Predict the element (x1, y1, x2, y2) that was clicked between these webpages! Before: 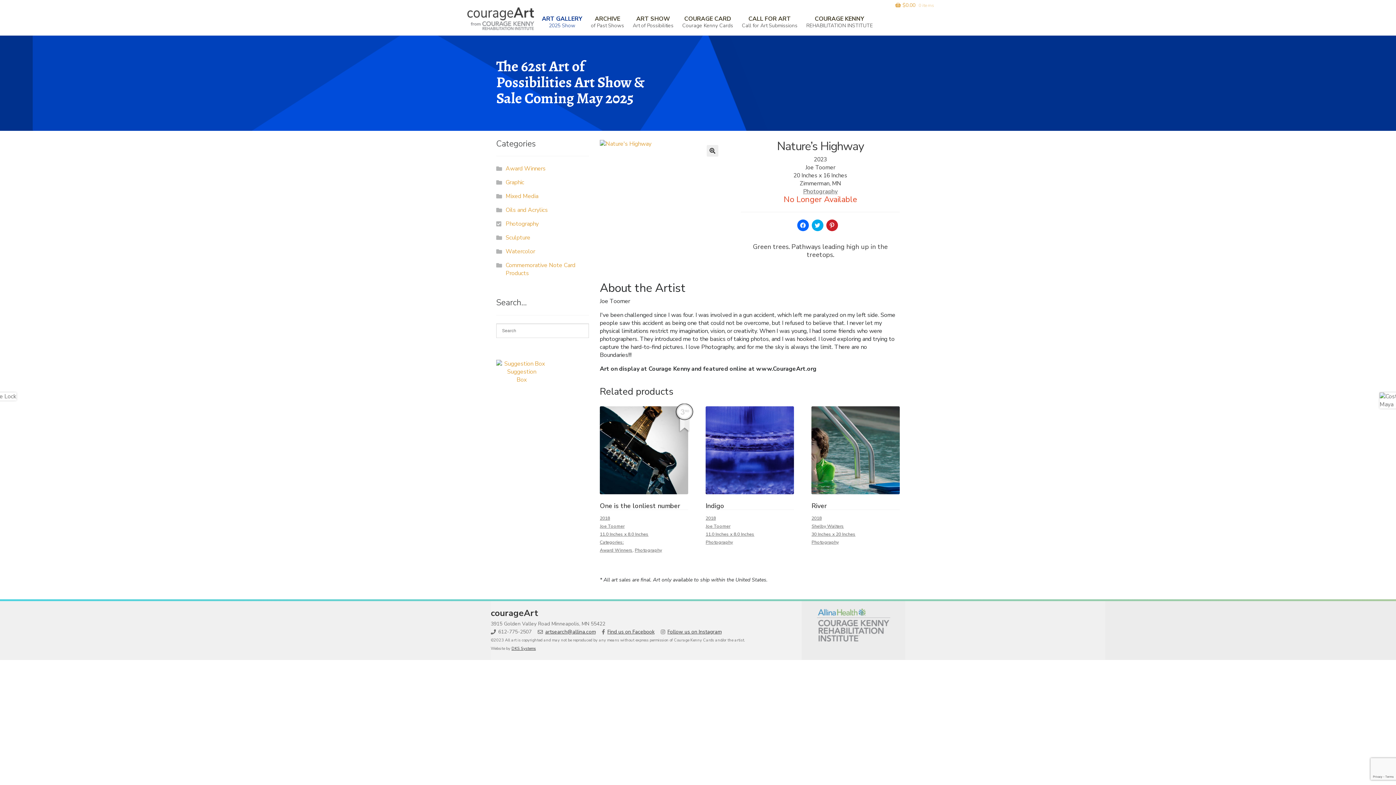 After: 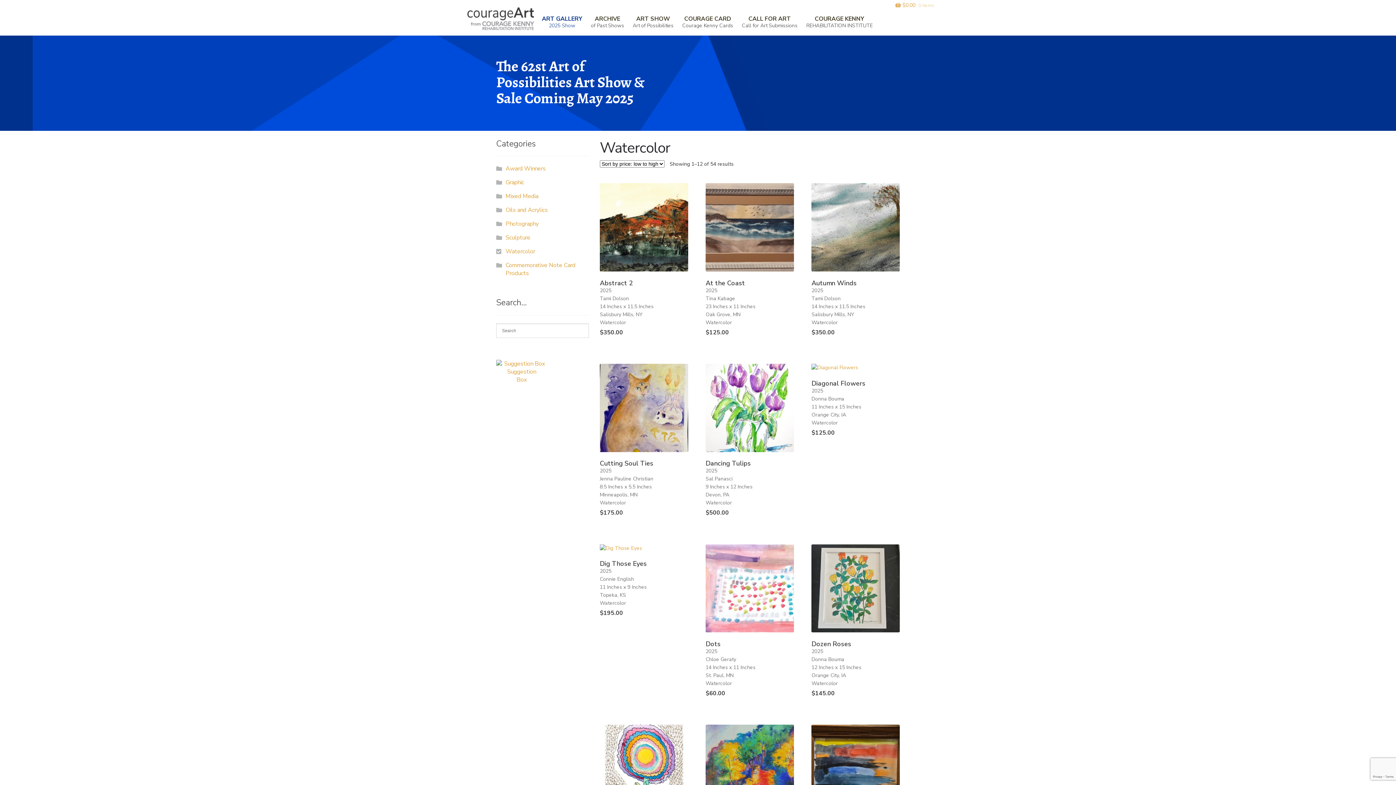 Action: label: Watercolor bbox: (505, 247, 535, 255)